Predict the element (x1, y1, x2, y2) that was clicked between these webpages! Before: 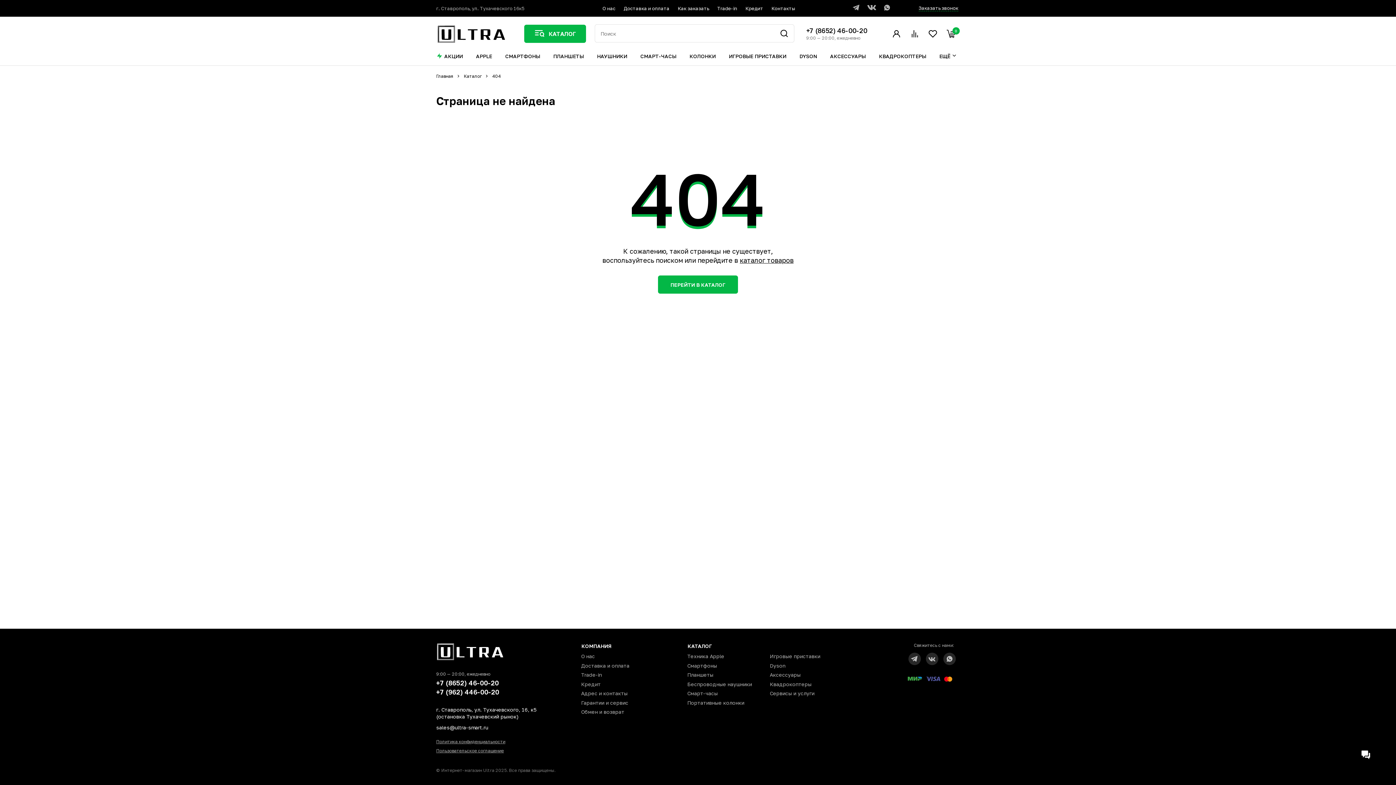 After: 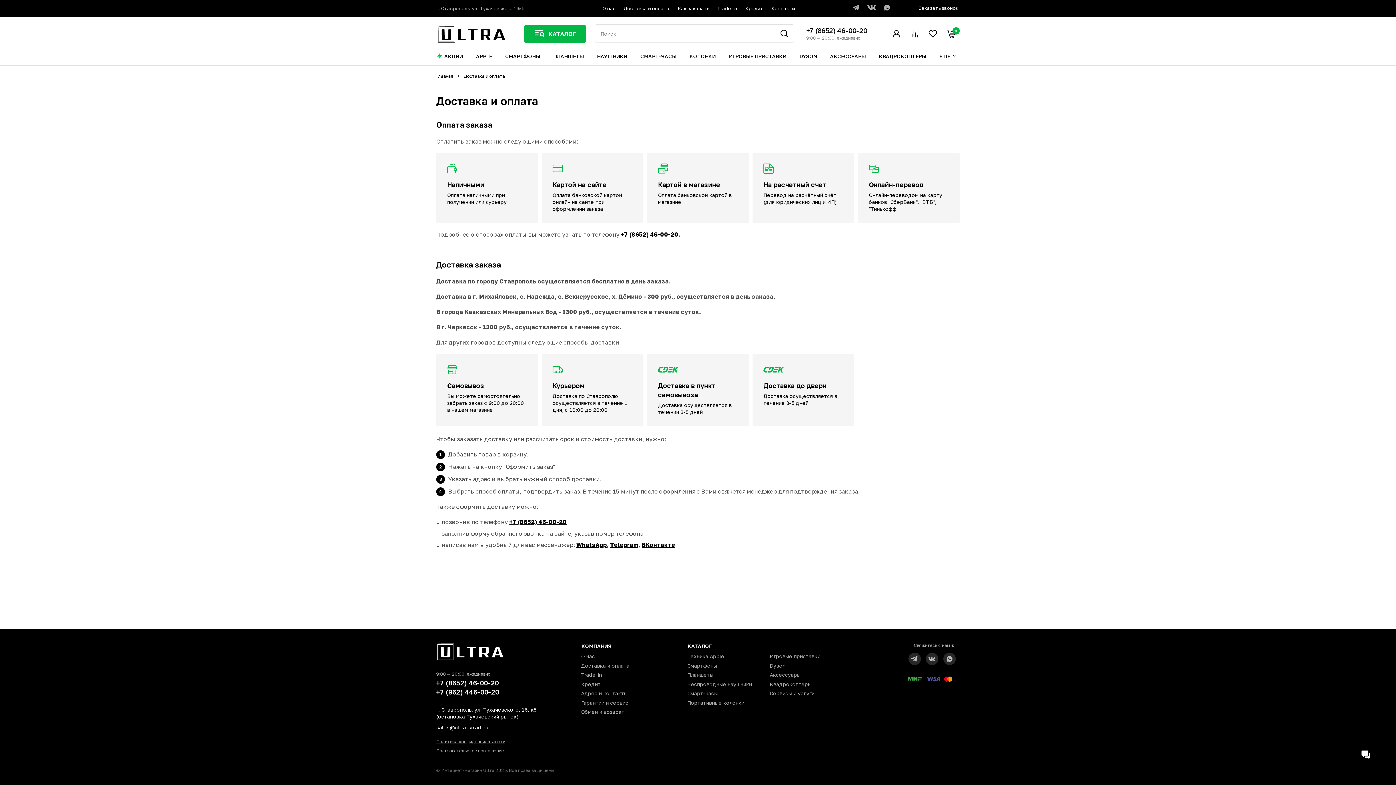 Action: label: Доставка и оплата bbox: (623, 5, 669, 11)